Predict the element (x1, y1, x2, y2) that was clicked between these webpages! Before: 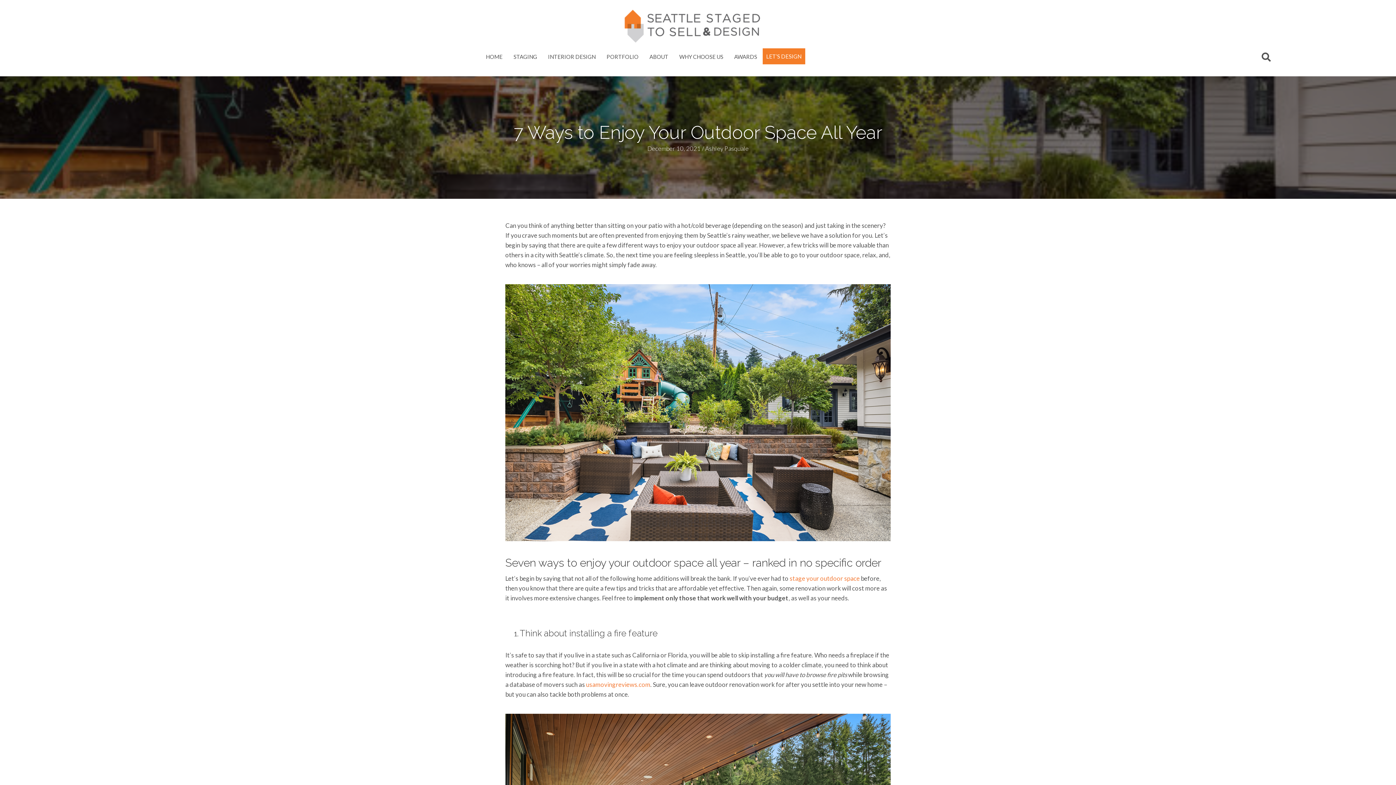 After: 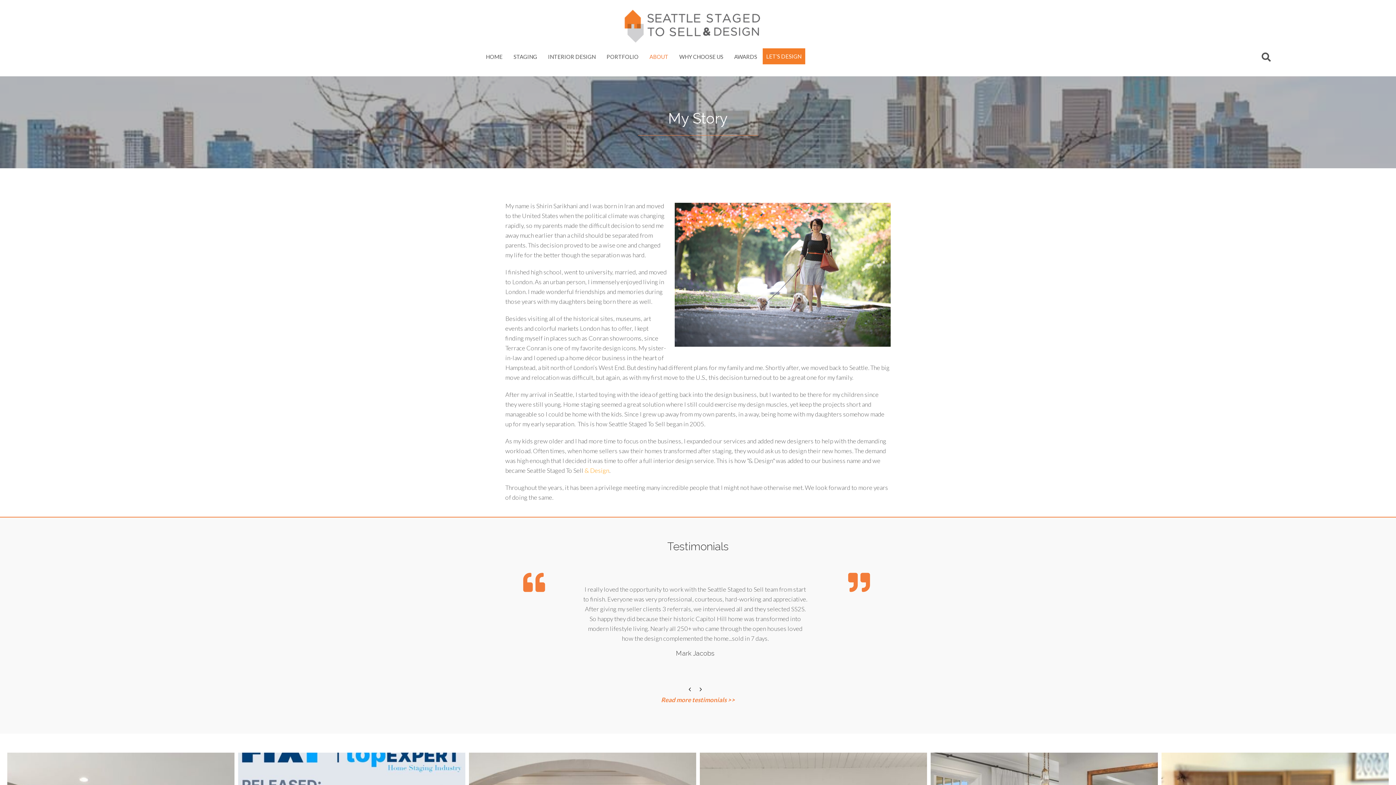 Action: label: ABOUT bbox: (644, 50, 674, 62)